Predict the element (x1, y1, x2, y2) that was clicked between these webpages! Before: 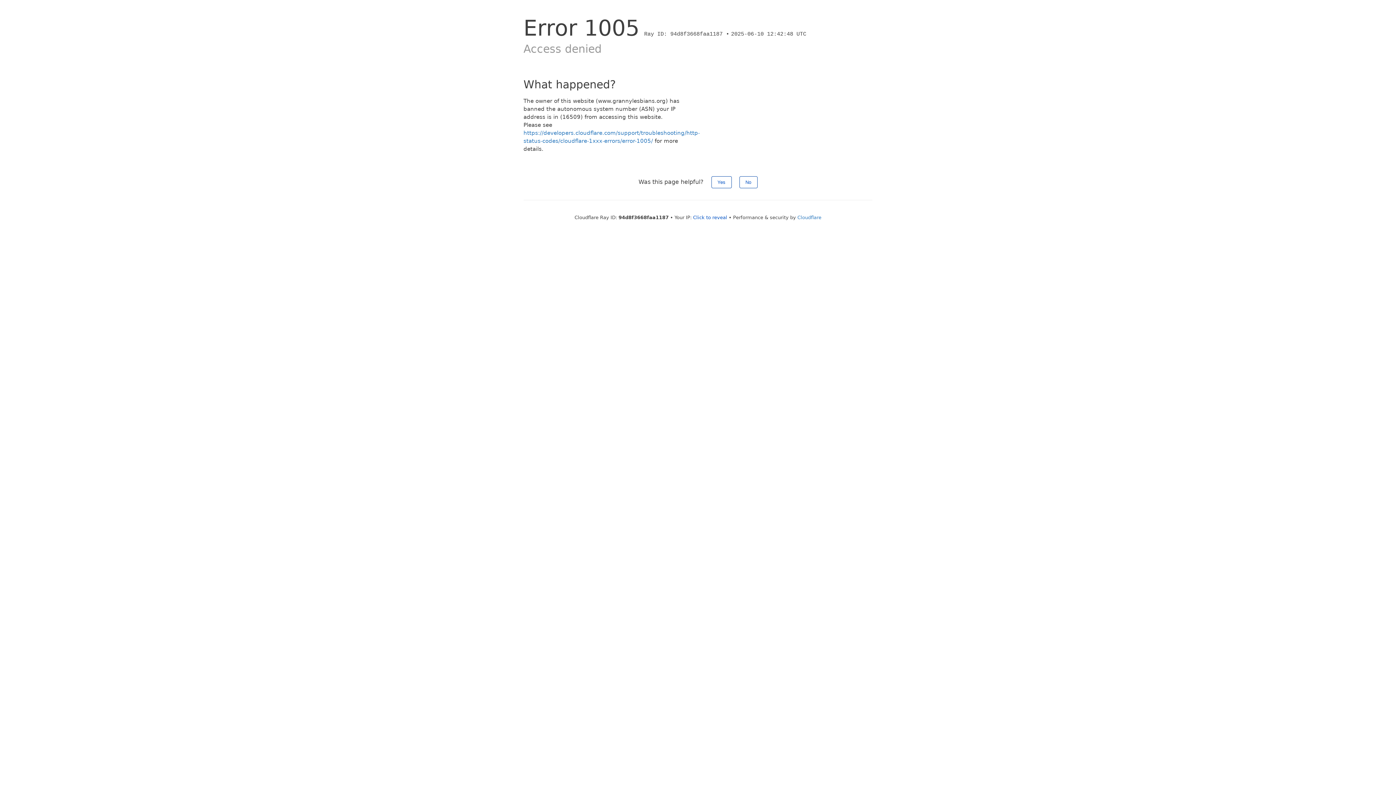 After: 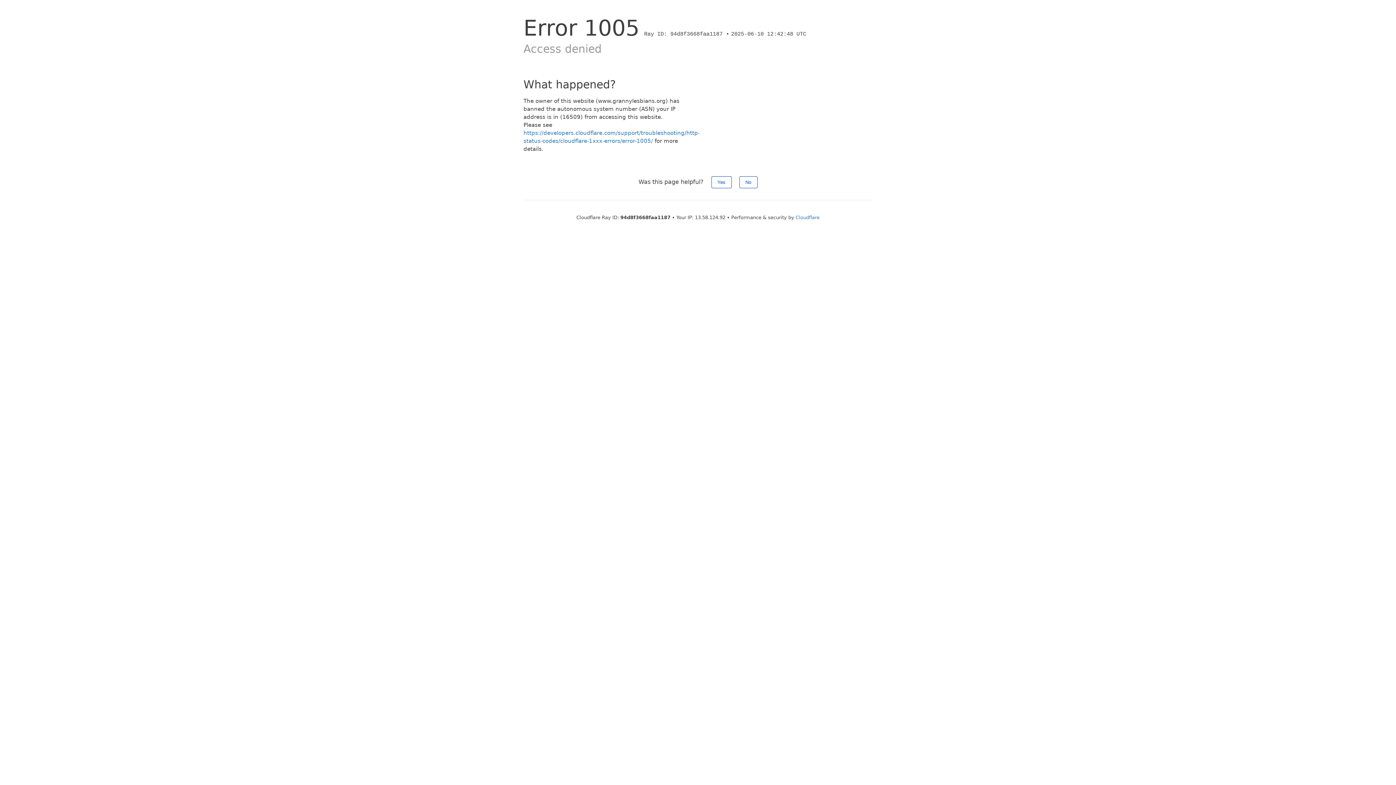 Action: bbox: (693, 214, 727, 220) label: Click to reveal